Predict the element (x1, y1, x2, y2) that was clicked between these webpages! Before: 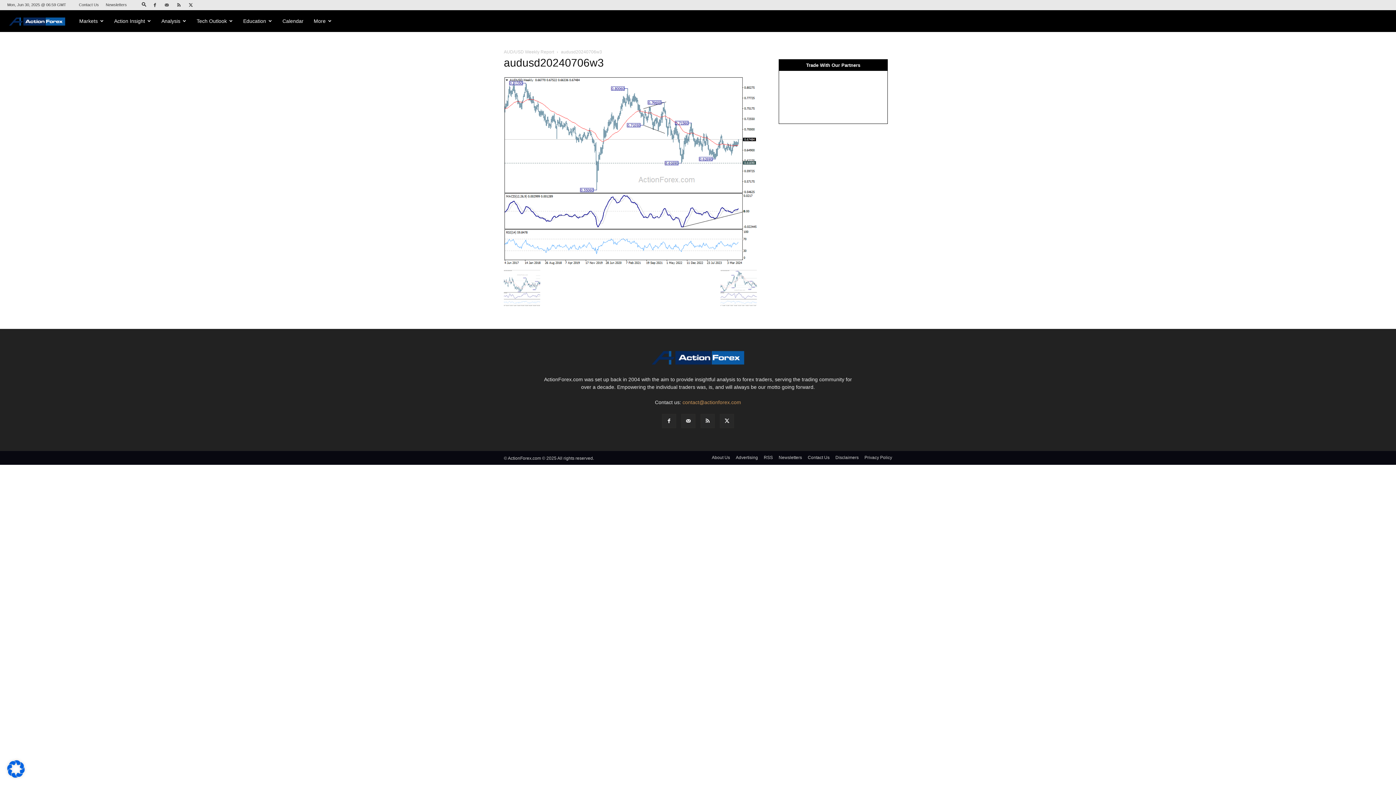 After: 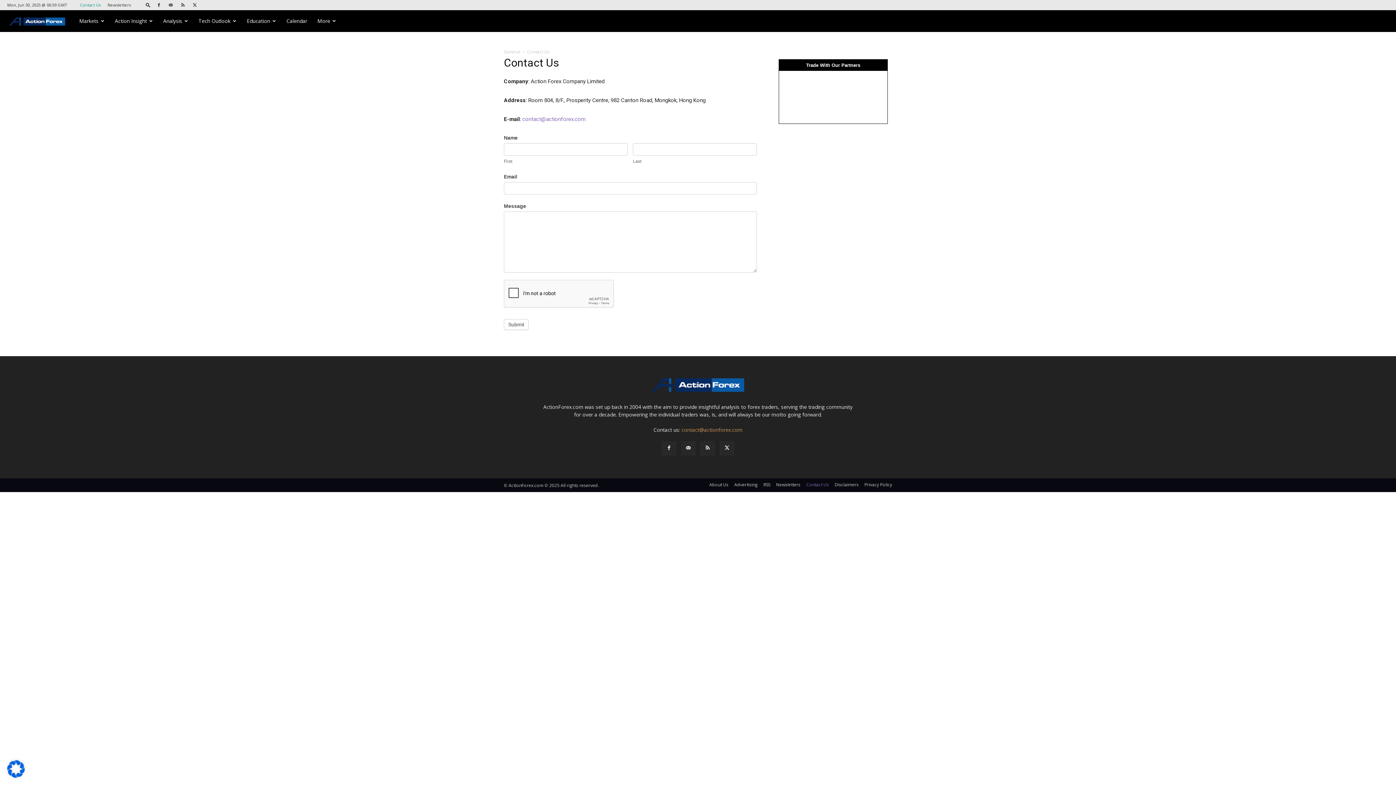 Action: bbox: (78, 2, 98, 6) label: Contact Us